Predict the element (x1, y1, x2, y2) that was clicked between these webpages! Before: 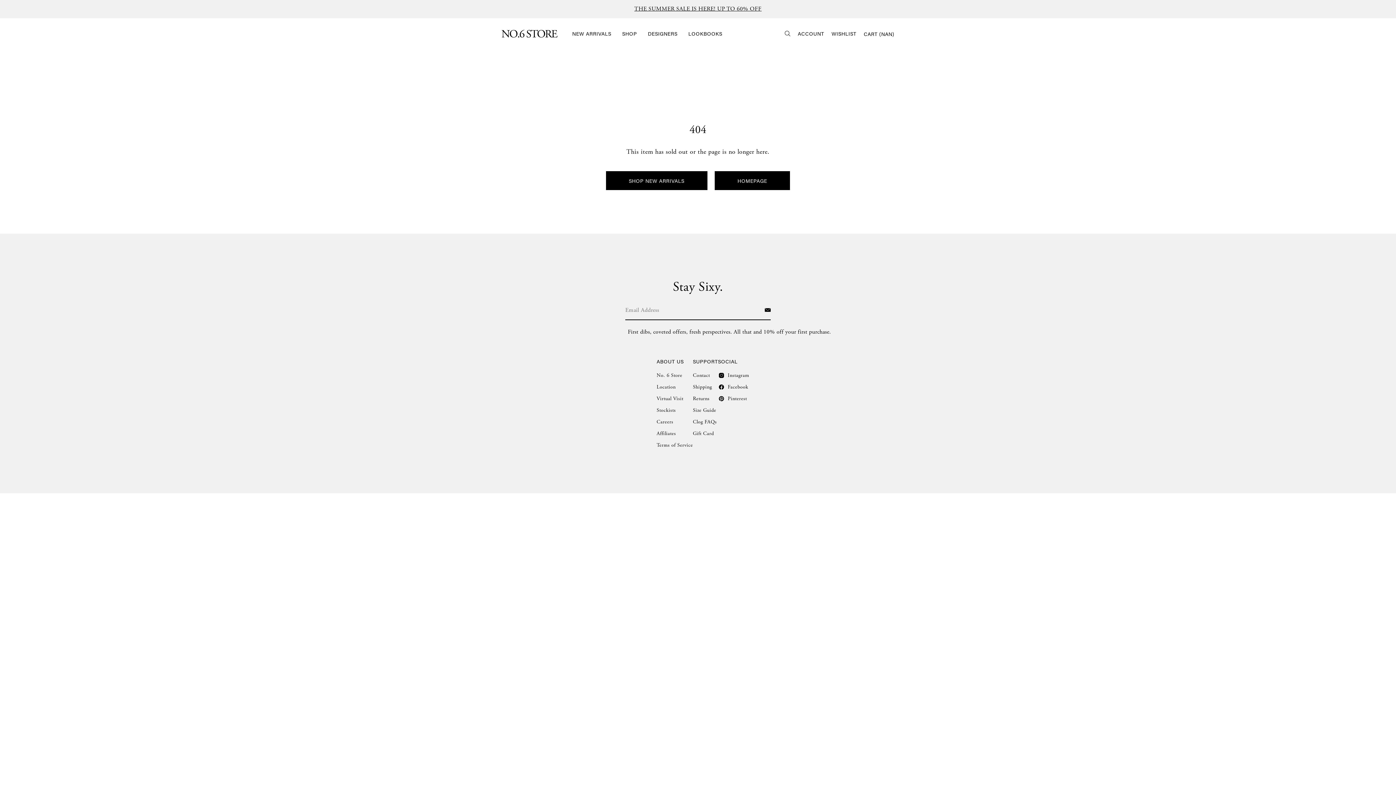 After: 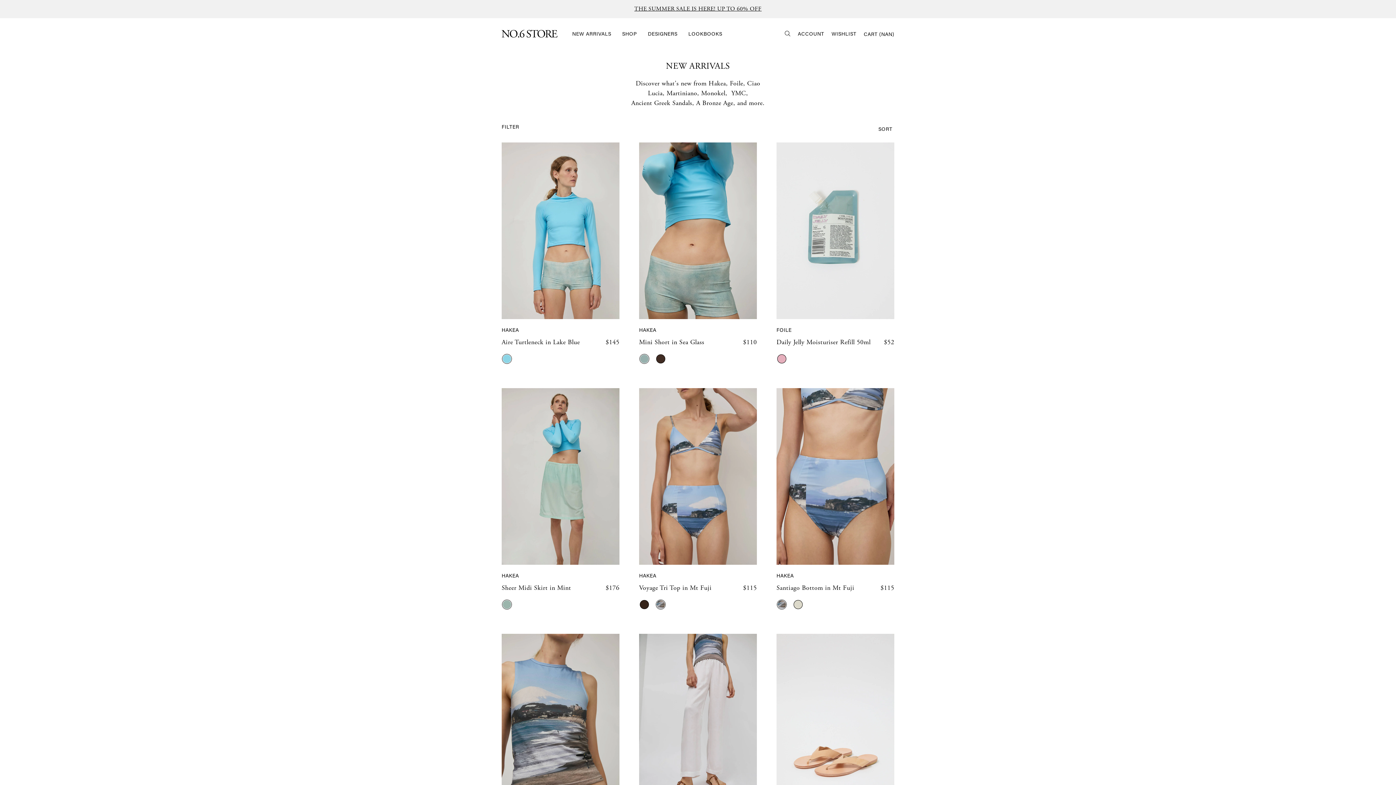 Action: label: NEW ARRIVALS bbox: (572, 30, 611, 37)